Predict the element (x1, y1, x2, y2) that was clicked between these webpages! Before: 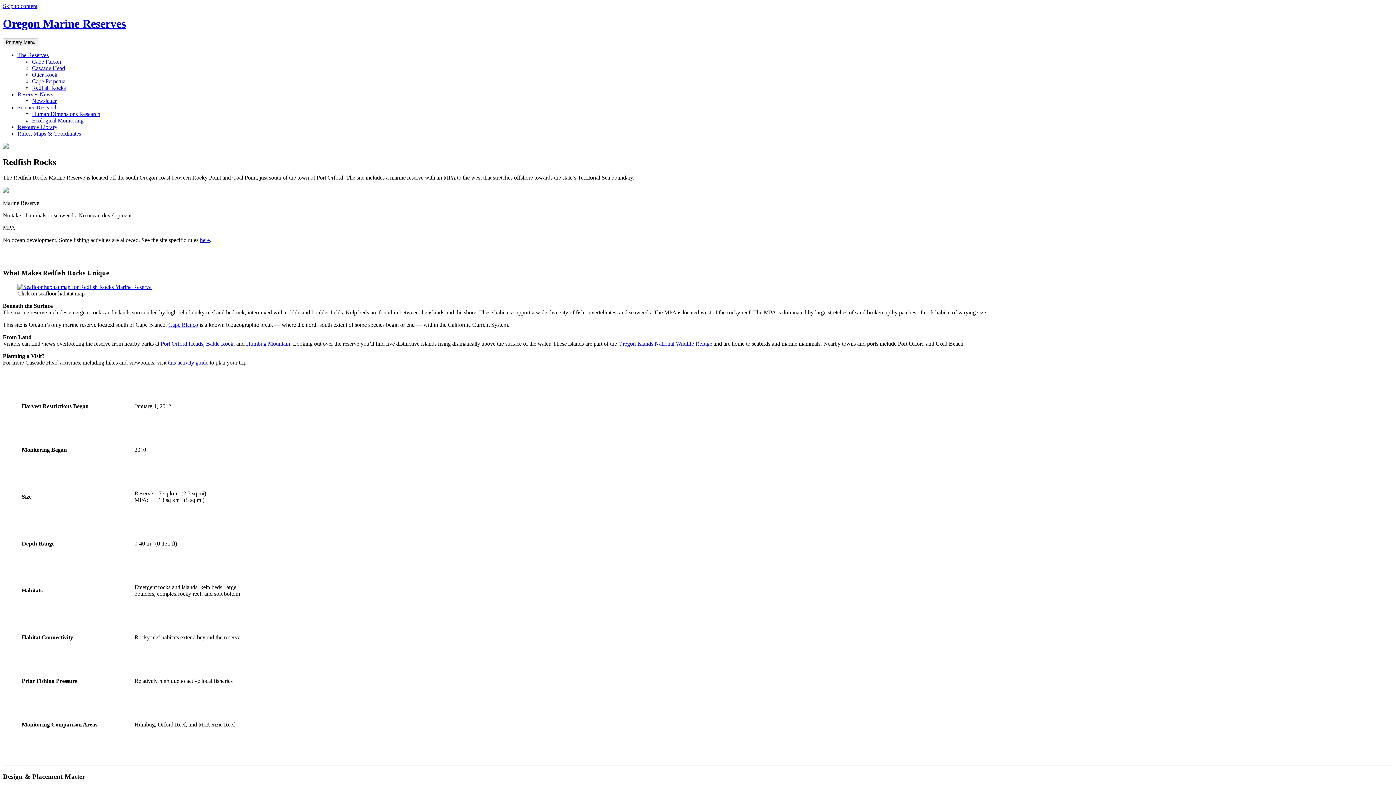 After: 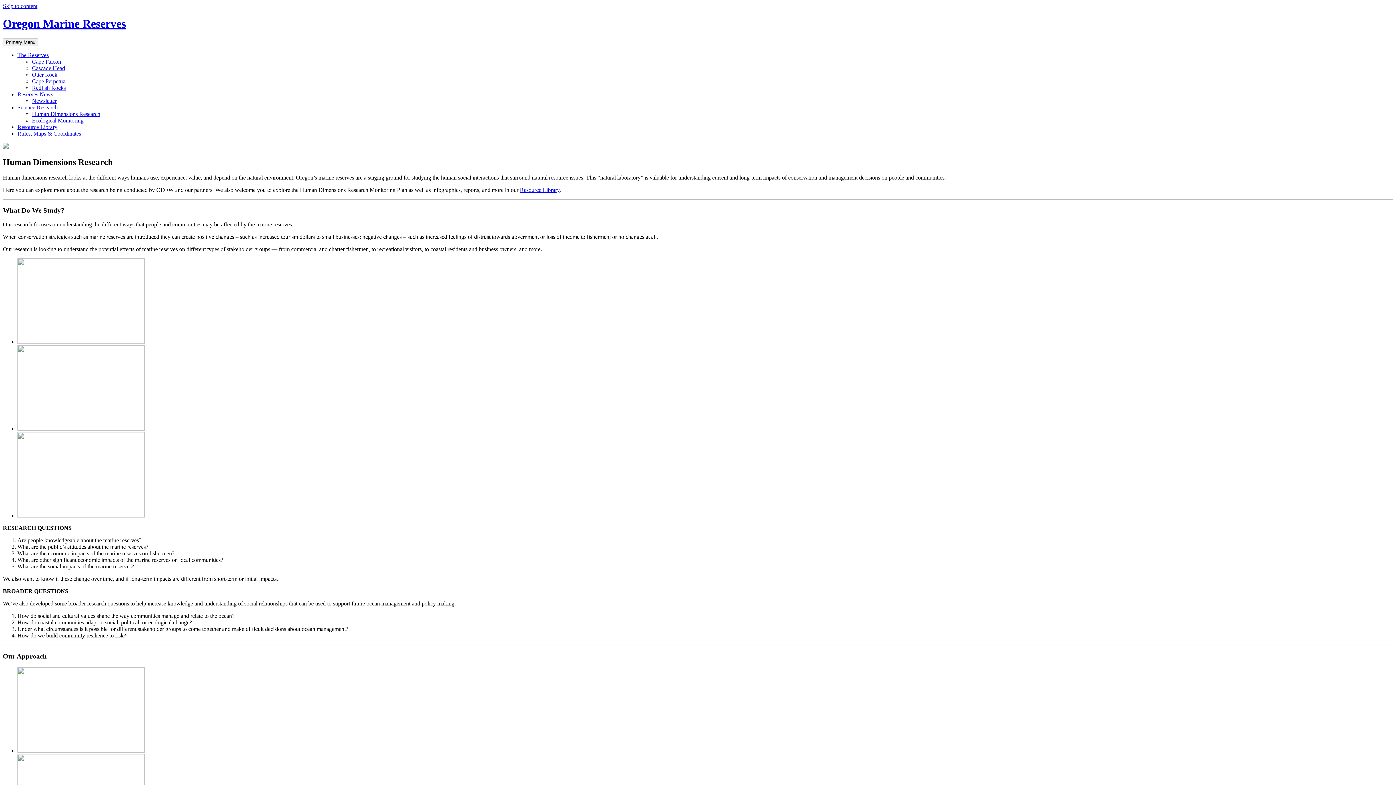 Action: bbox: (32, 110, 100, 117) label: Human Dimensions Research